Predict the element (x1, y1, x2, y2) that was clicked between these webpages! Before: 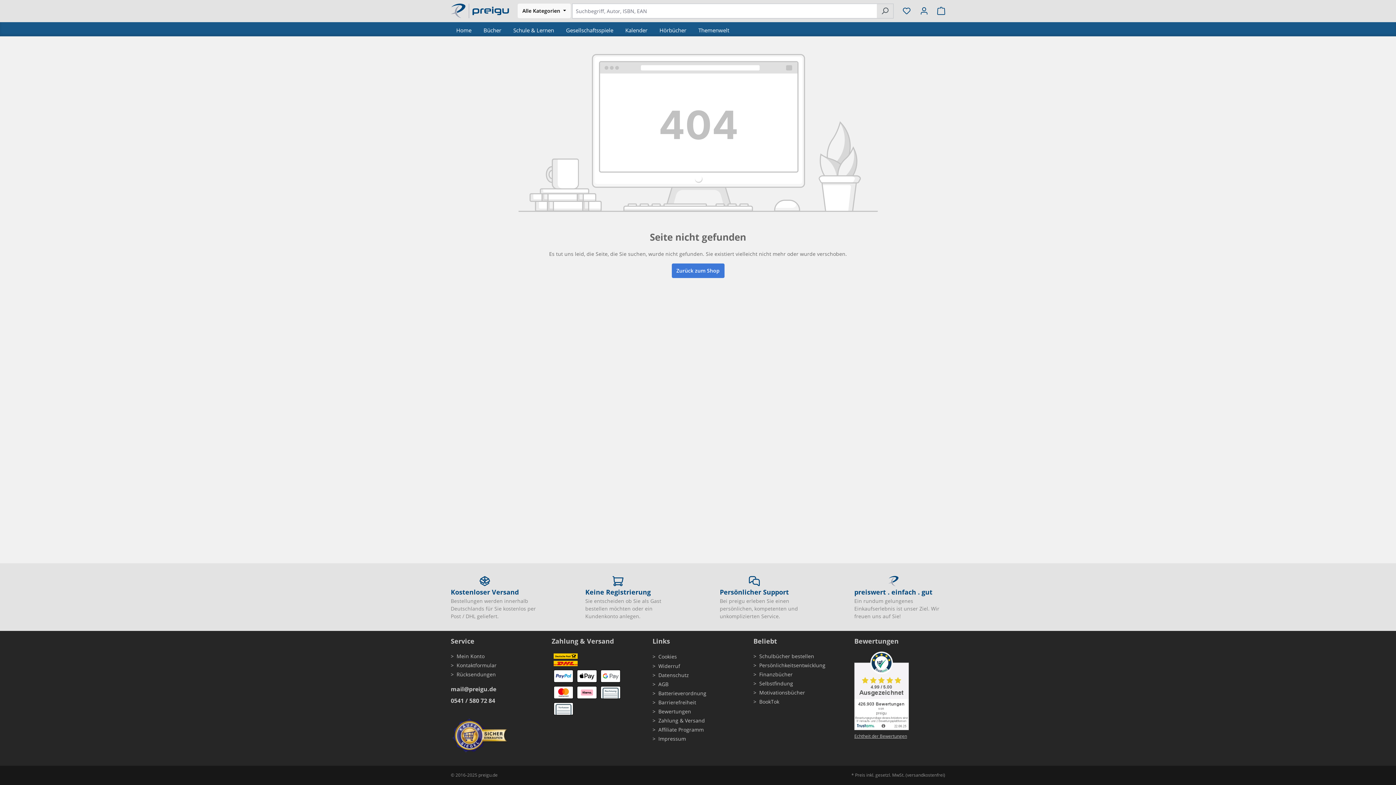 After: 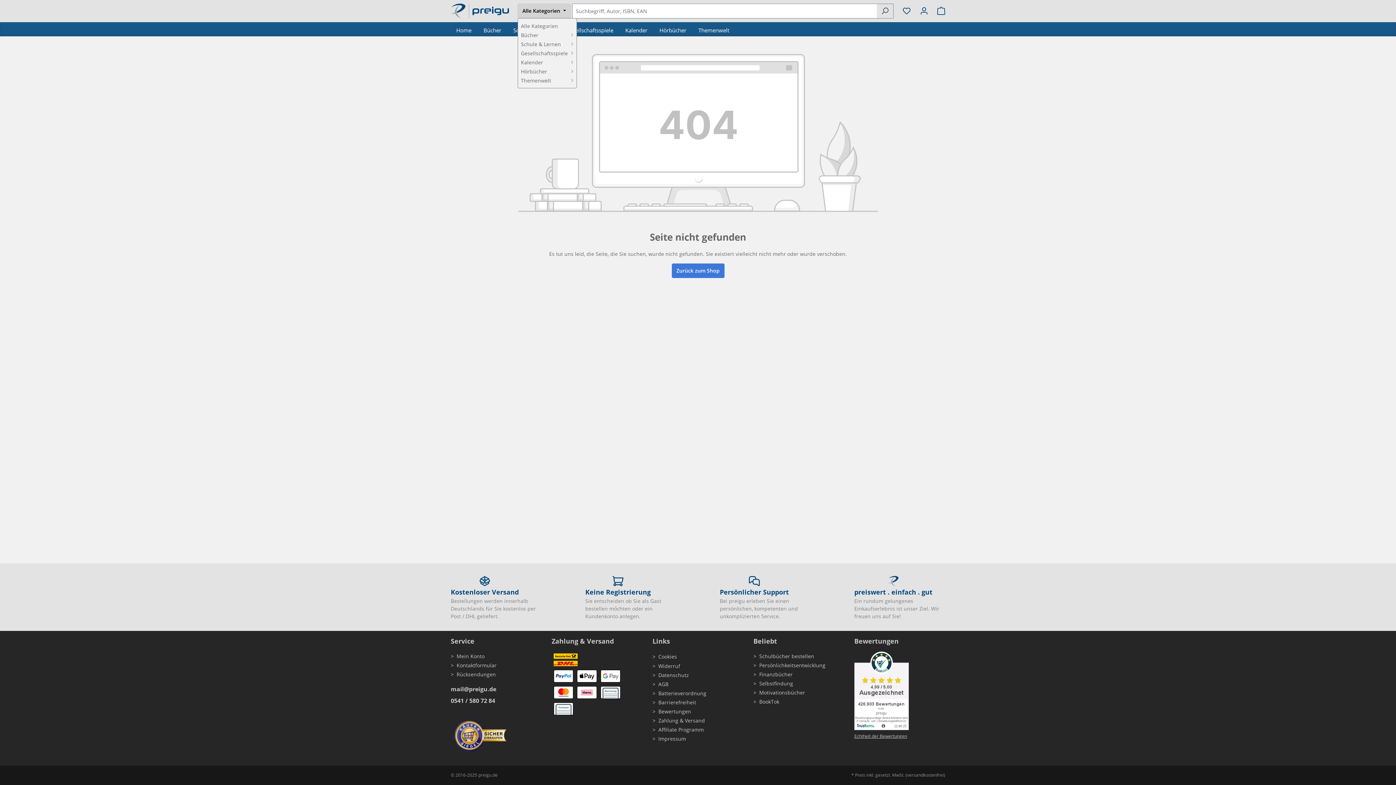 Action: label: Alle Kategorien  bbox: (517, 3, 570, 18)